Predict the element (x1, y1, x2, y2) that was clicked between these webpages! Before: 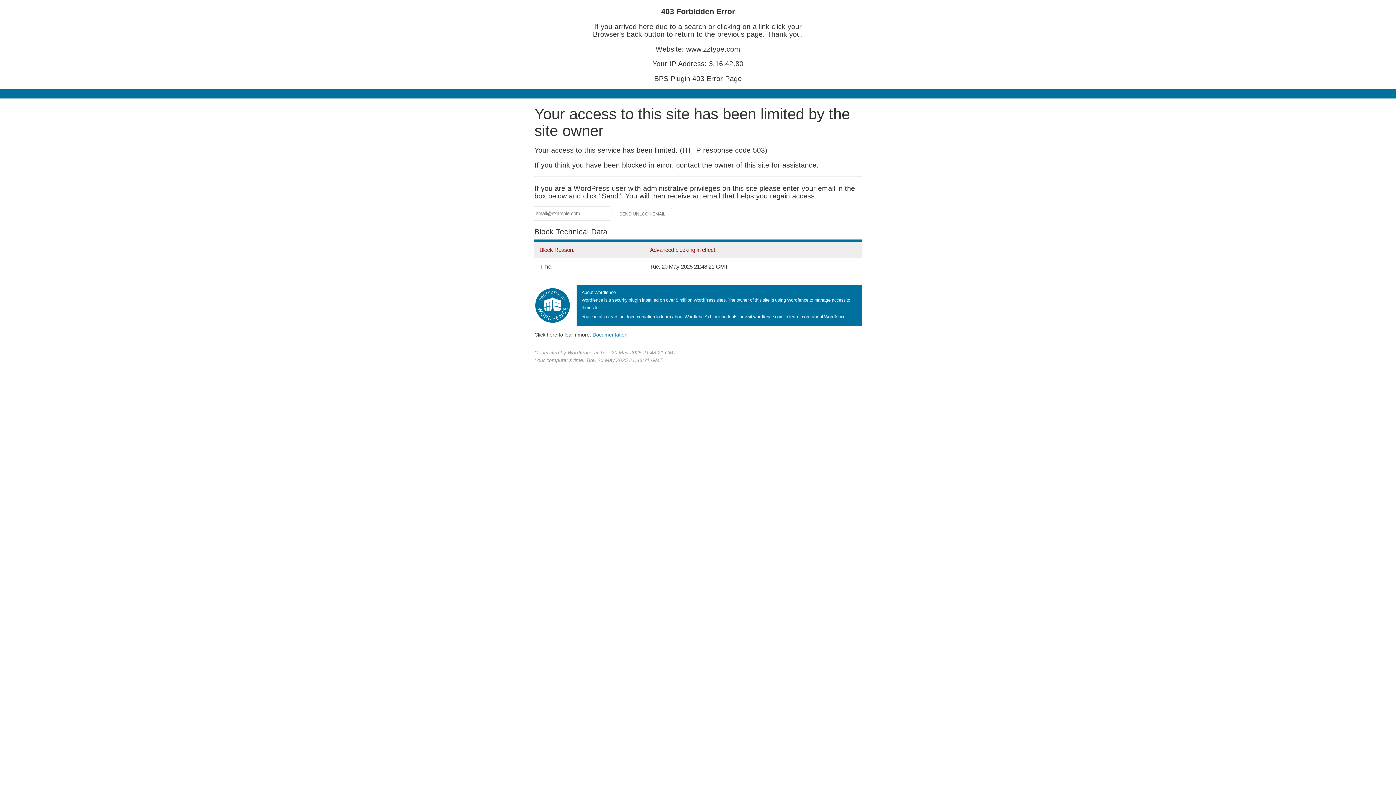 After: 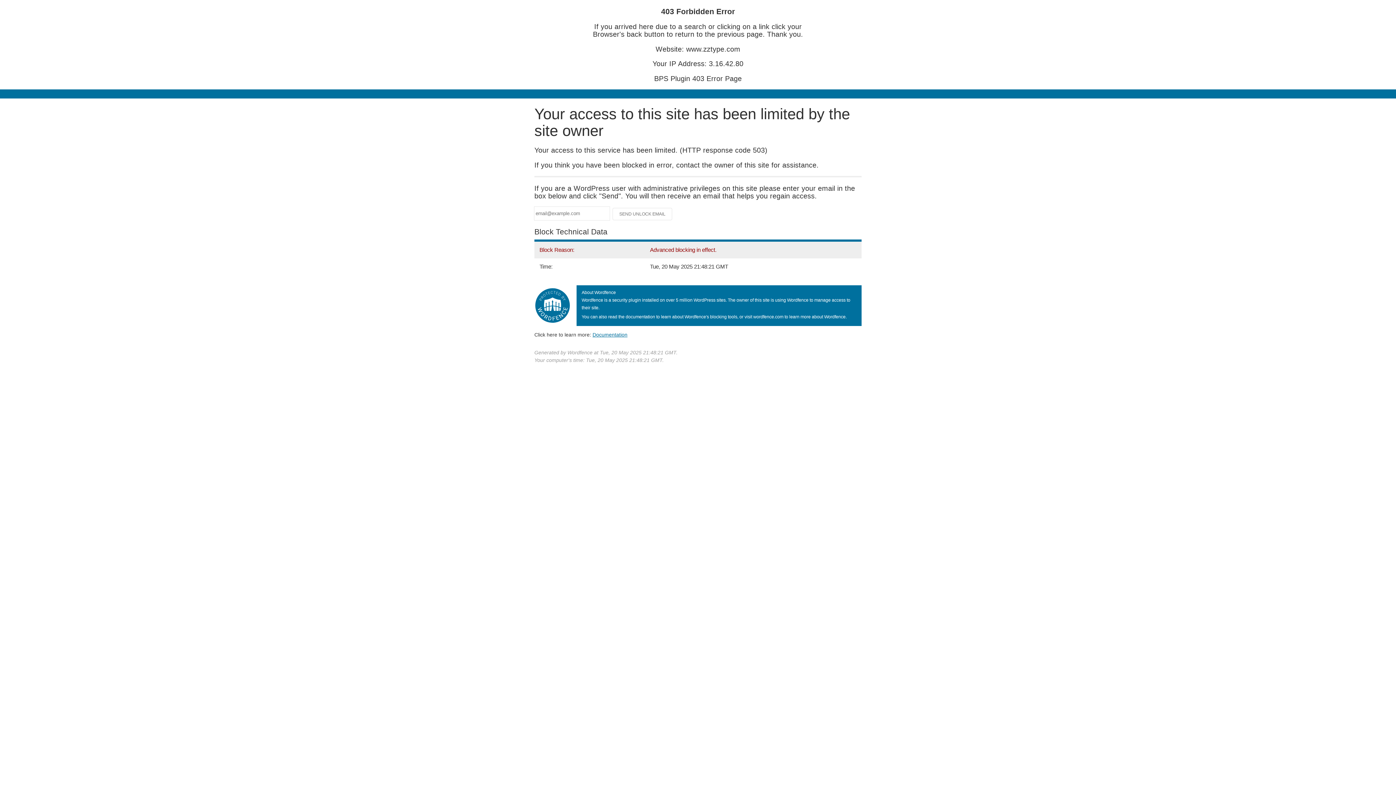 Action: label: Documentation
(opens in new tab) bbox: (592, 332, 627, 337)